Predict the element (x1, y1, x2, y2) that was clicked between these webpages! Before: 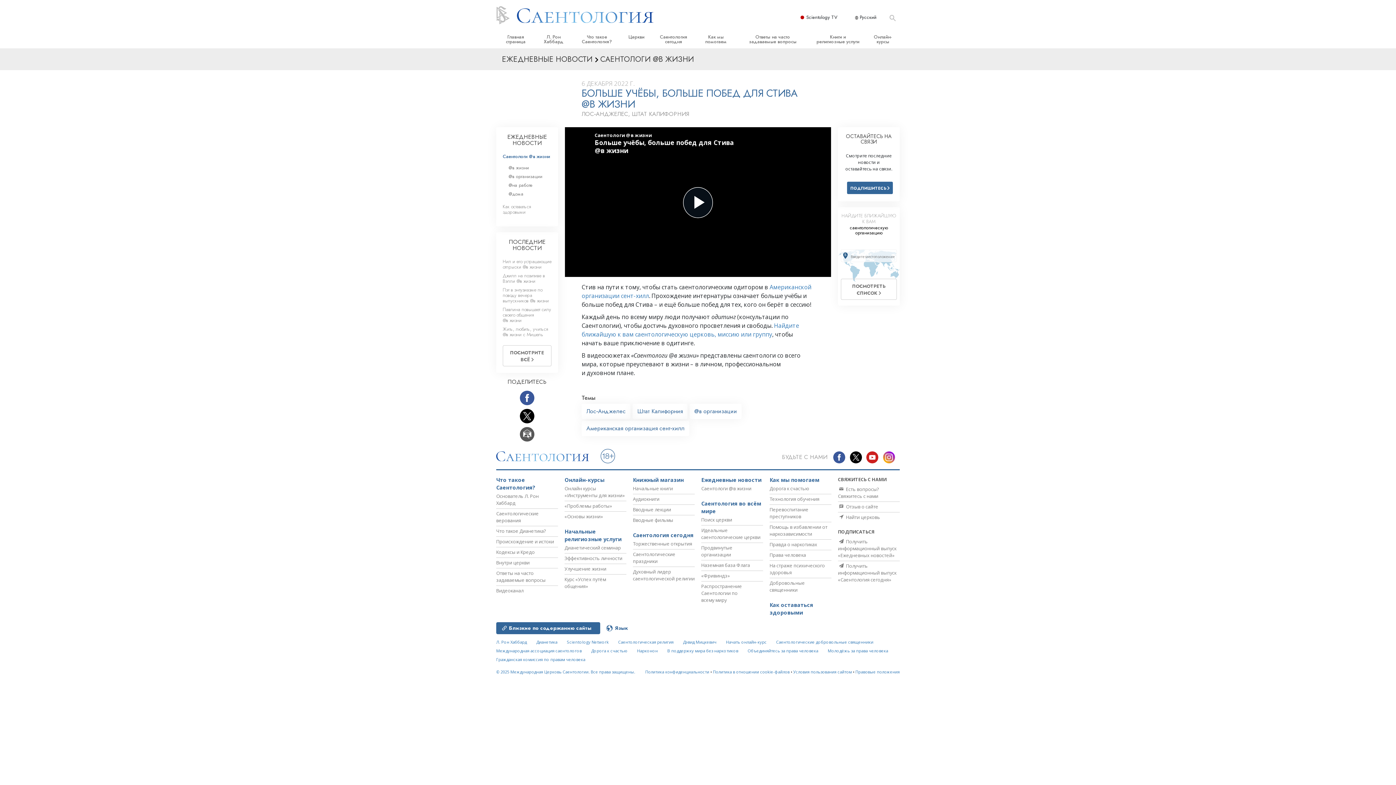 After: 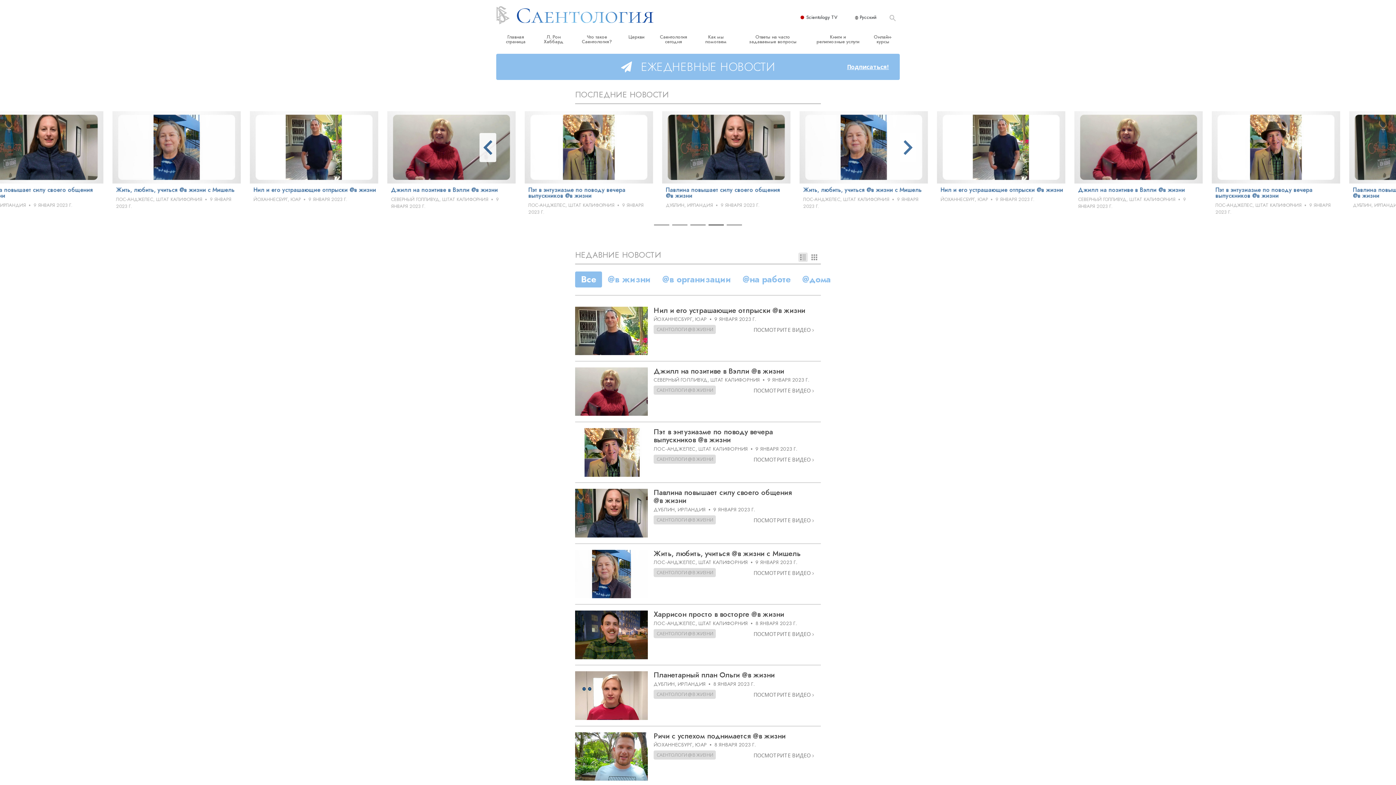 Action: bbox: (502, 53, 594, 64) label: ЕЖЕДНЕВНЫЕ НОВОСТИ 